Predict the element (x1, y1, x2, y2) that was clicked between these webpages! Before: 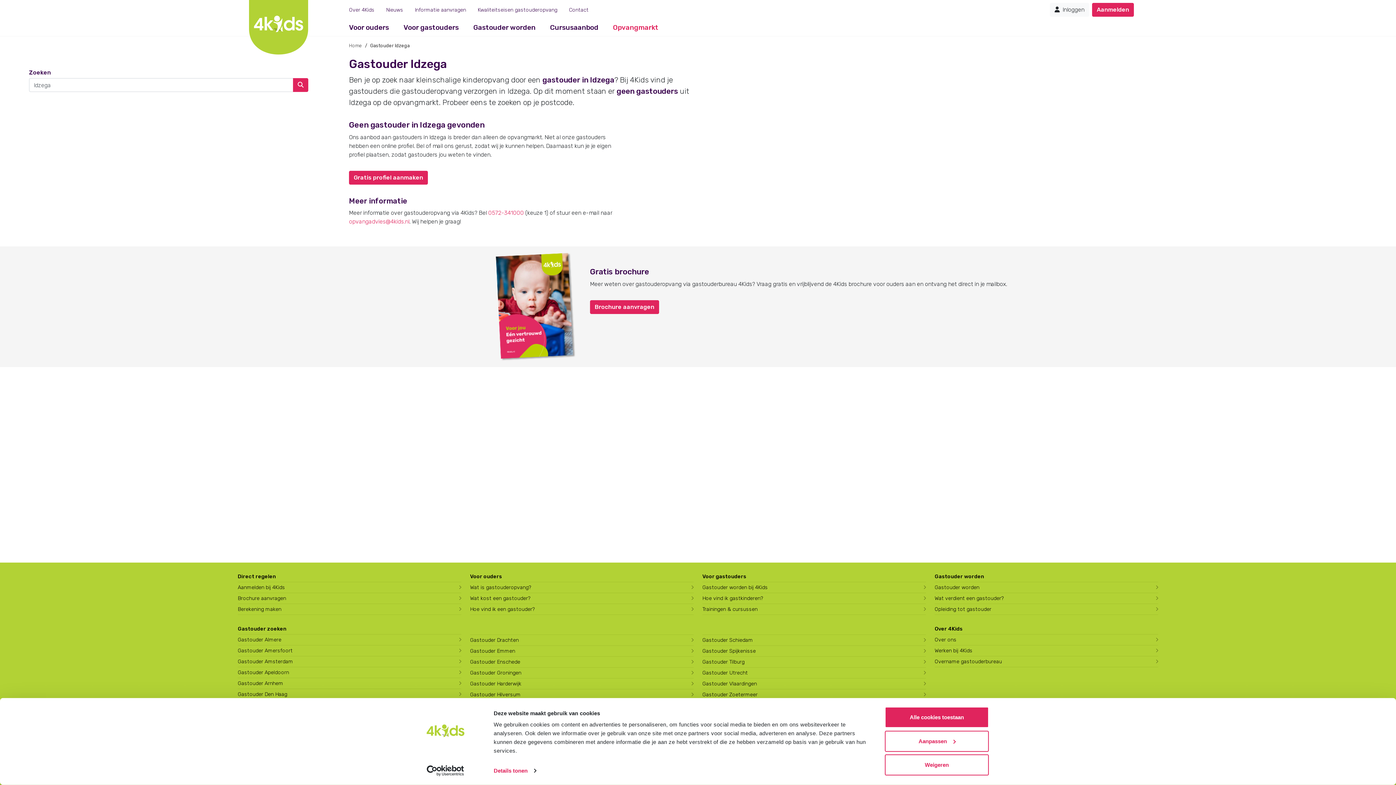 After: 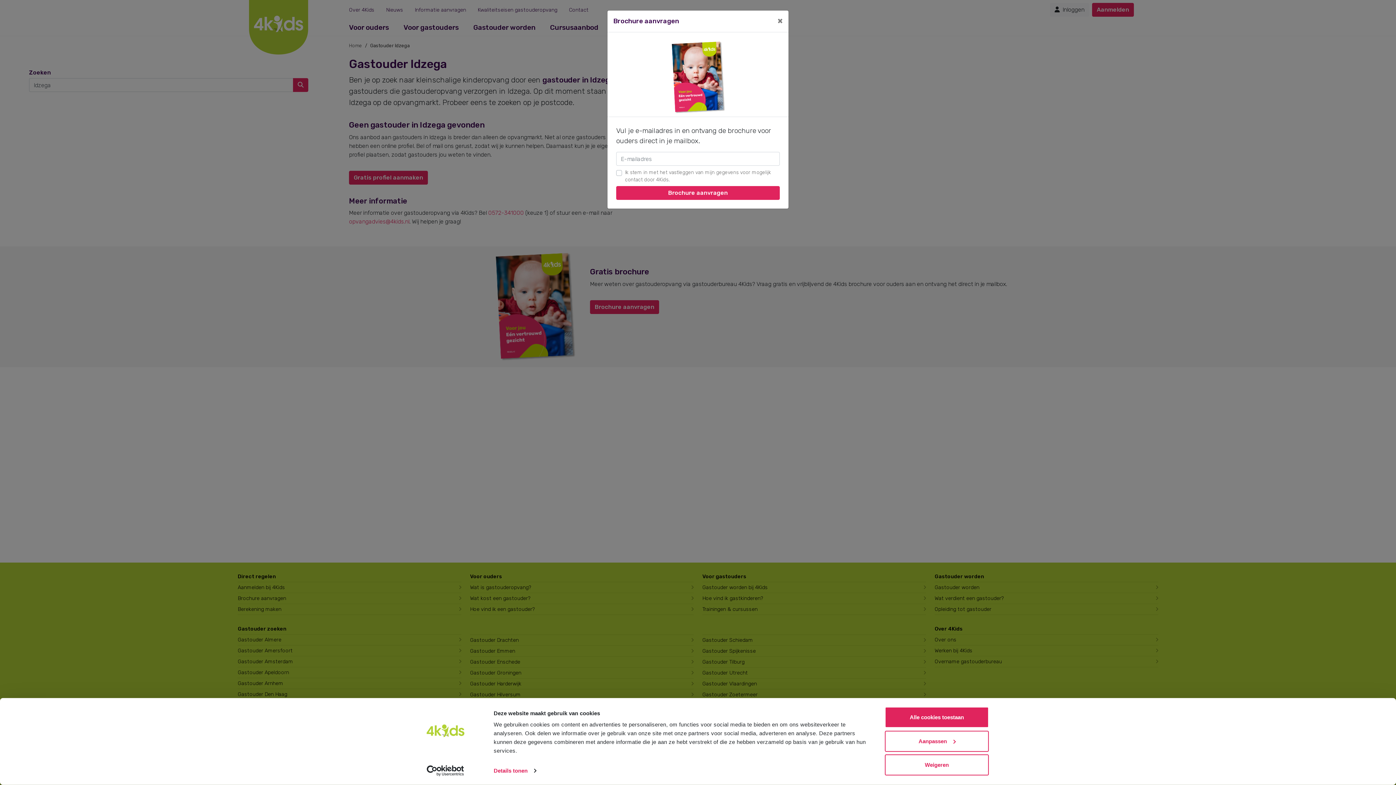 Action: label: Brochure aanvragen bbox: (590, 300, 659, 314)